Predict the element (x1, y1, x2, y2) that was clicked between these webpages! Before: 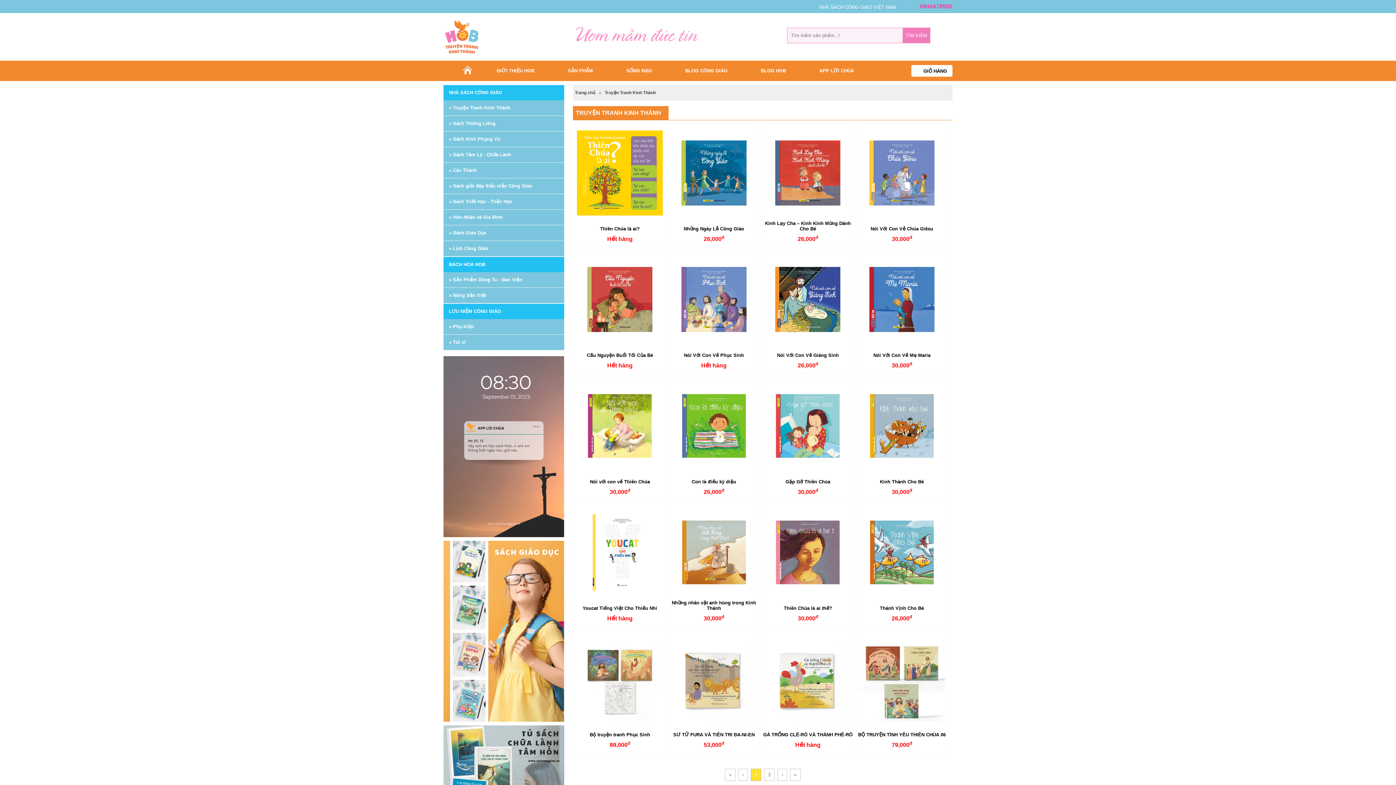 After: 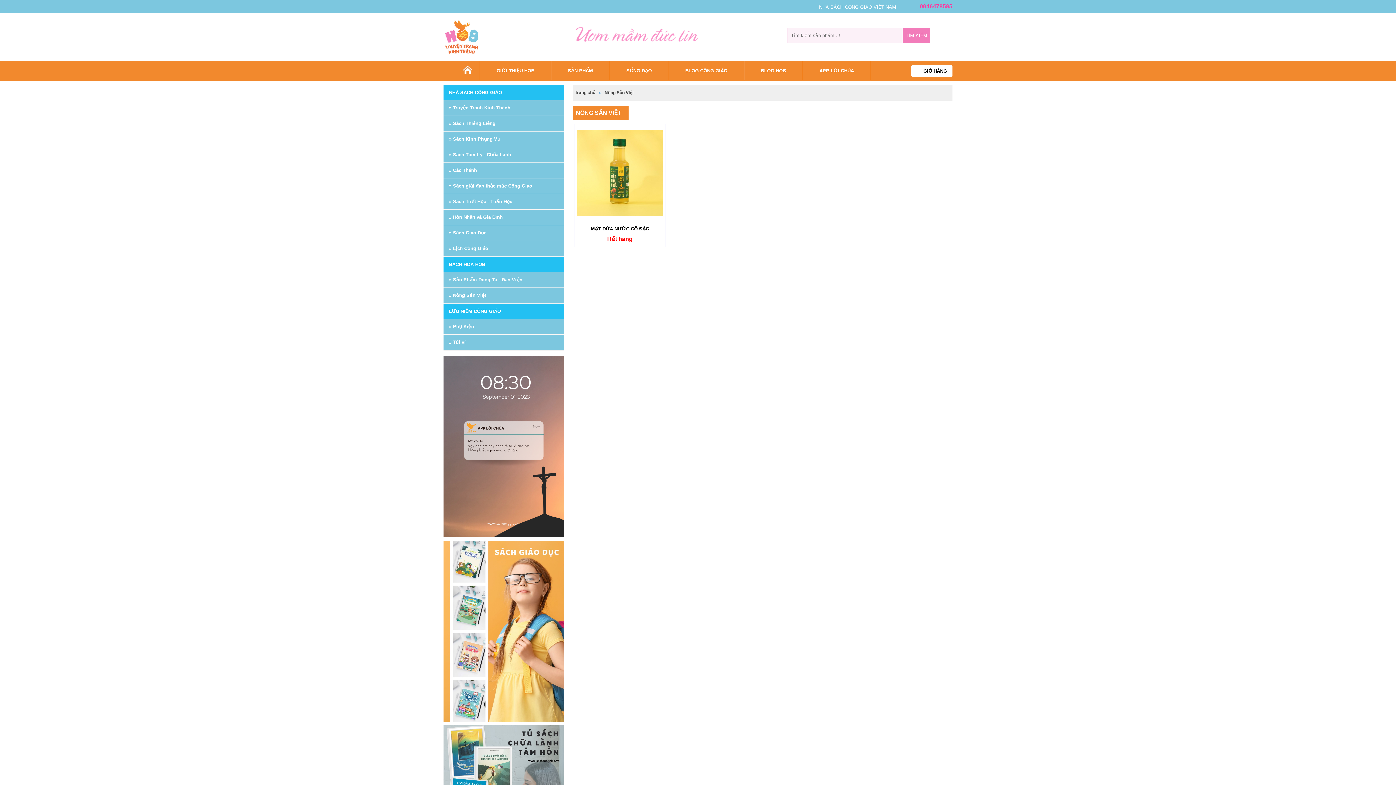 Action: label: » Nông Sản Việt bbox: (443, 288, 564, 303)